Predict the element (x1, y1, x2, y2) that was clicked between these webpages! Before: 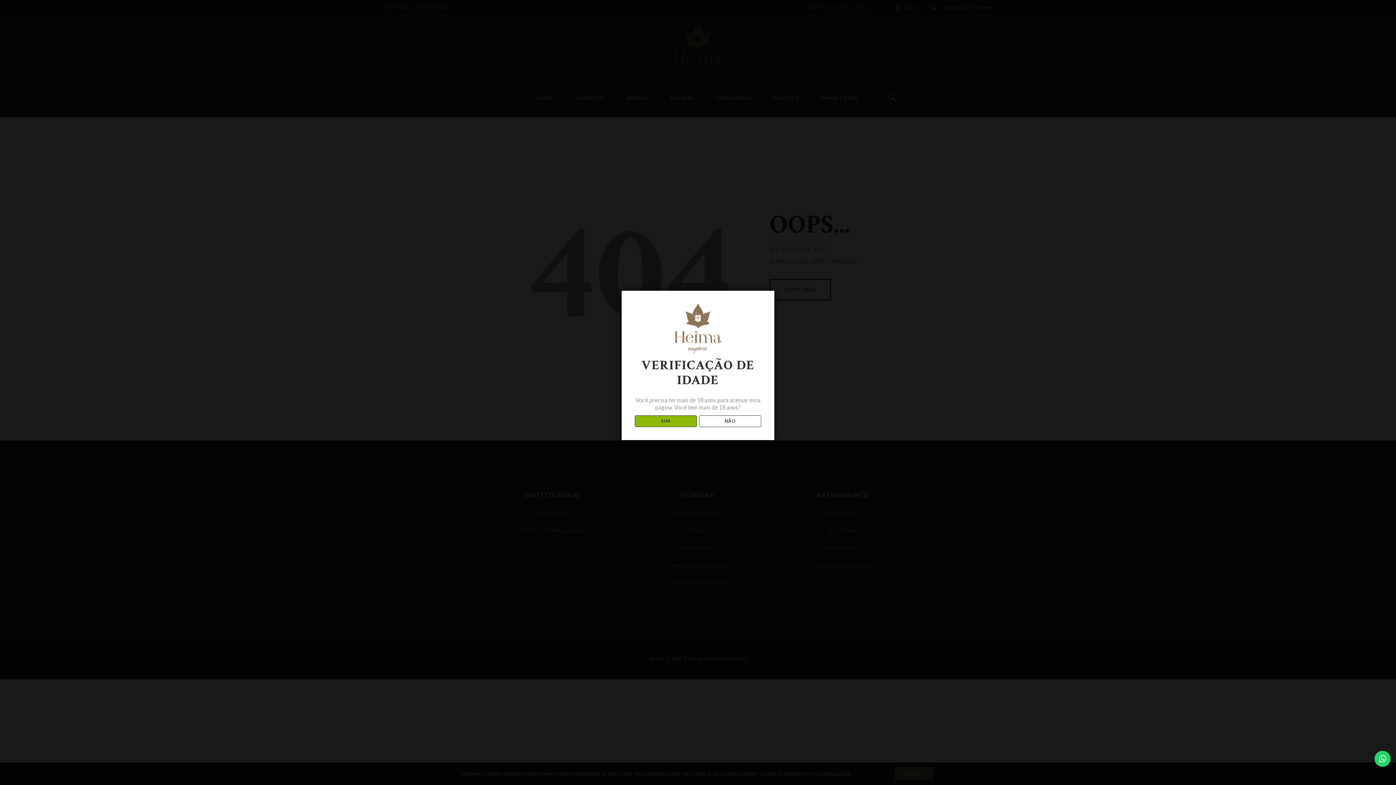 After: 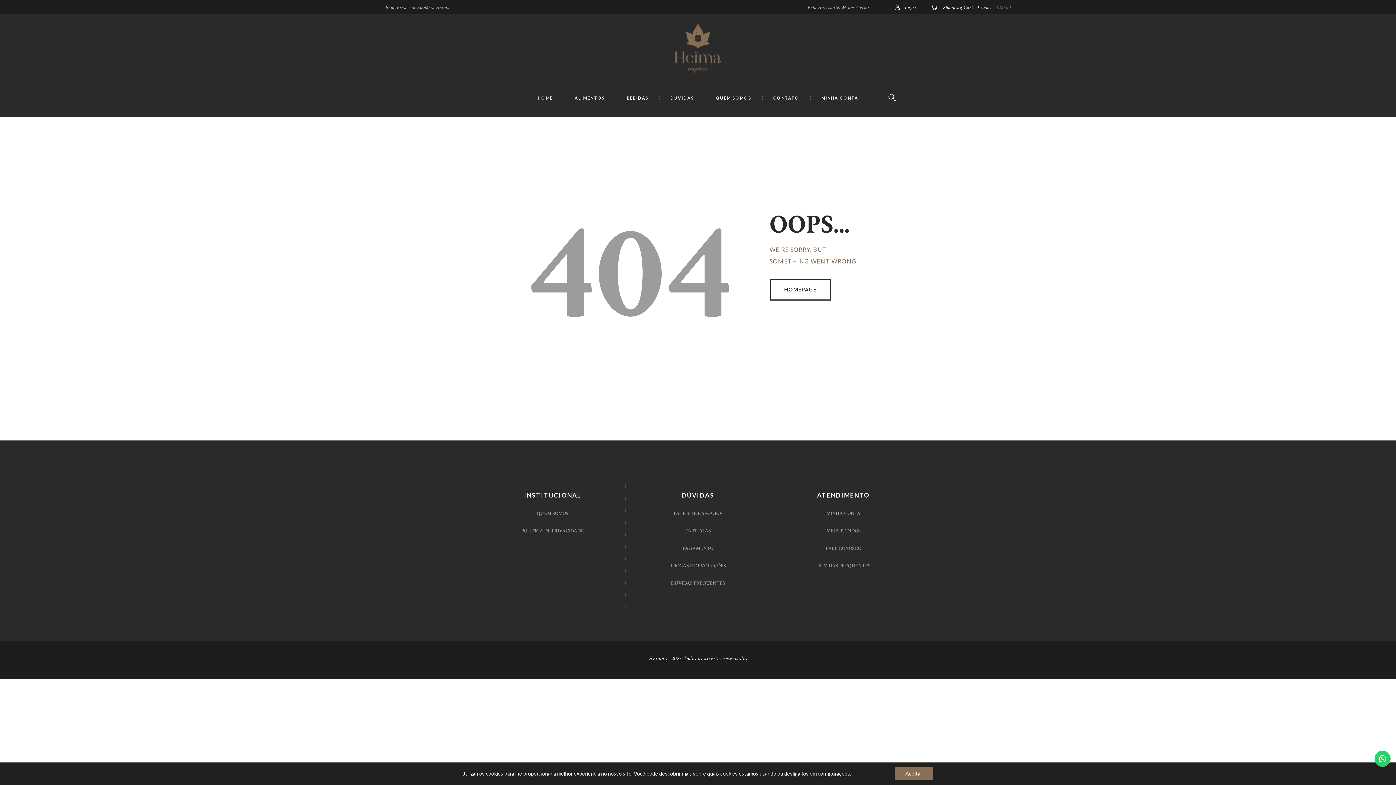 Action: bbox: (634, 415, 696, 427) label: SIM